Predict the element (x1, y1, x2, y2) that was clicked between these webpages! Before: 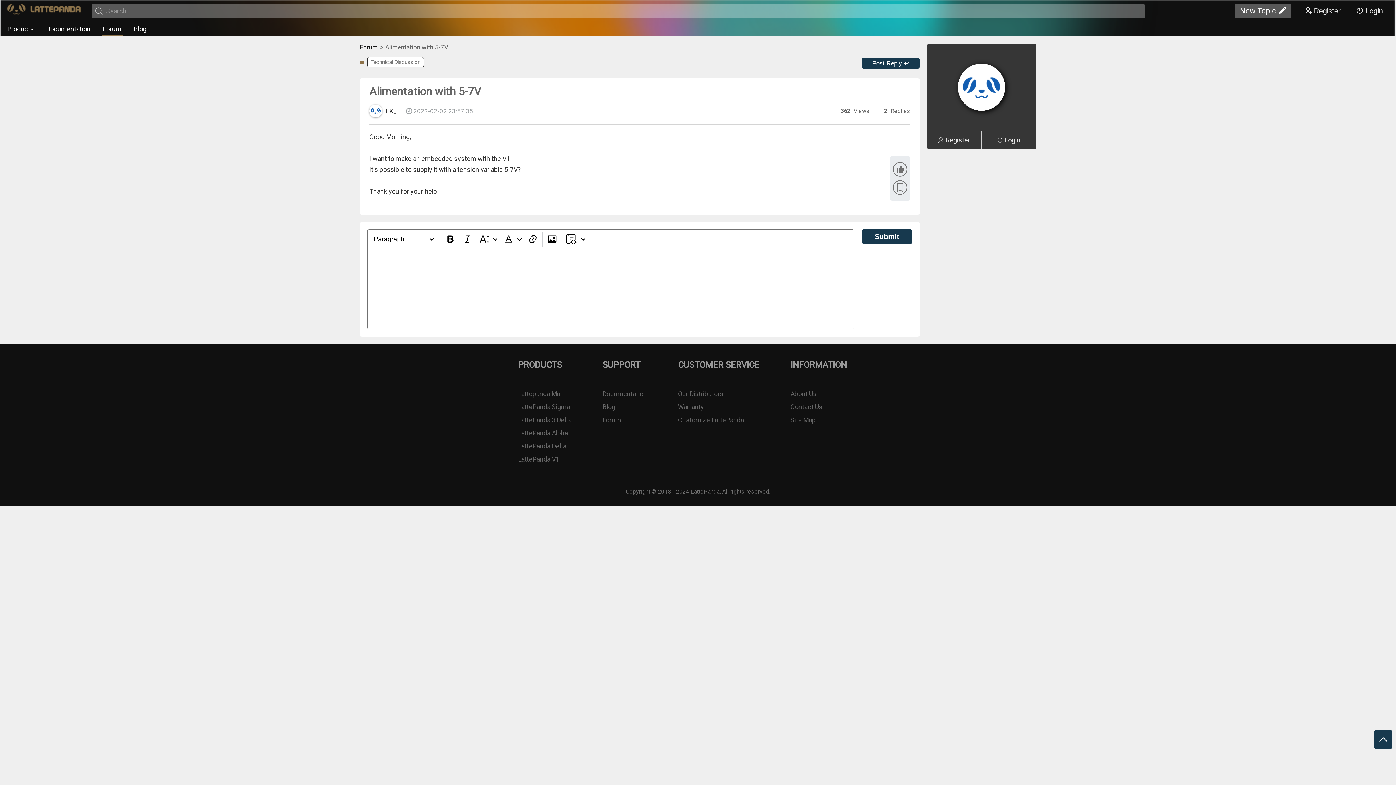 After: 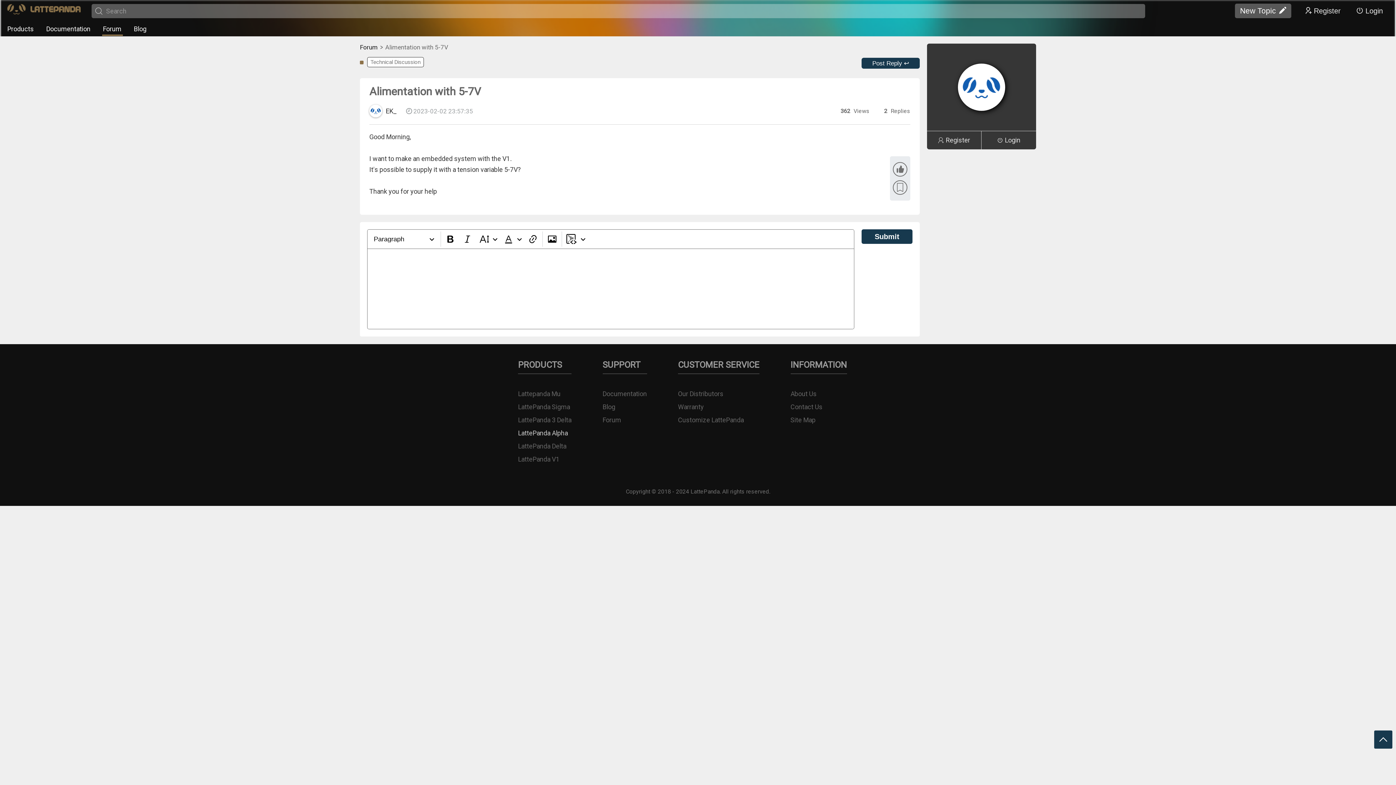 Action: label: LattePanda Alpha bbox: (518, 429, 571, 437)